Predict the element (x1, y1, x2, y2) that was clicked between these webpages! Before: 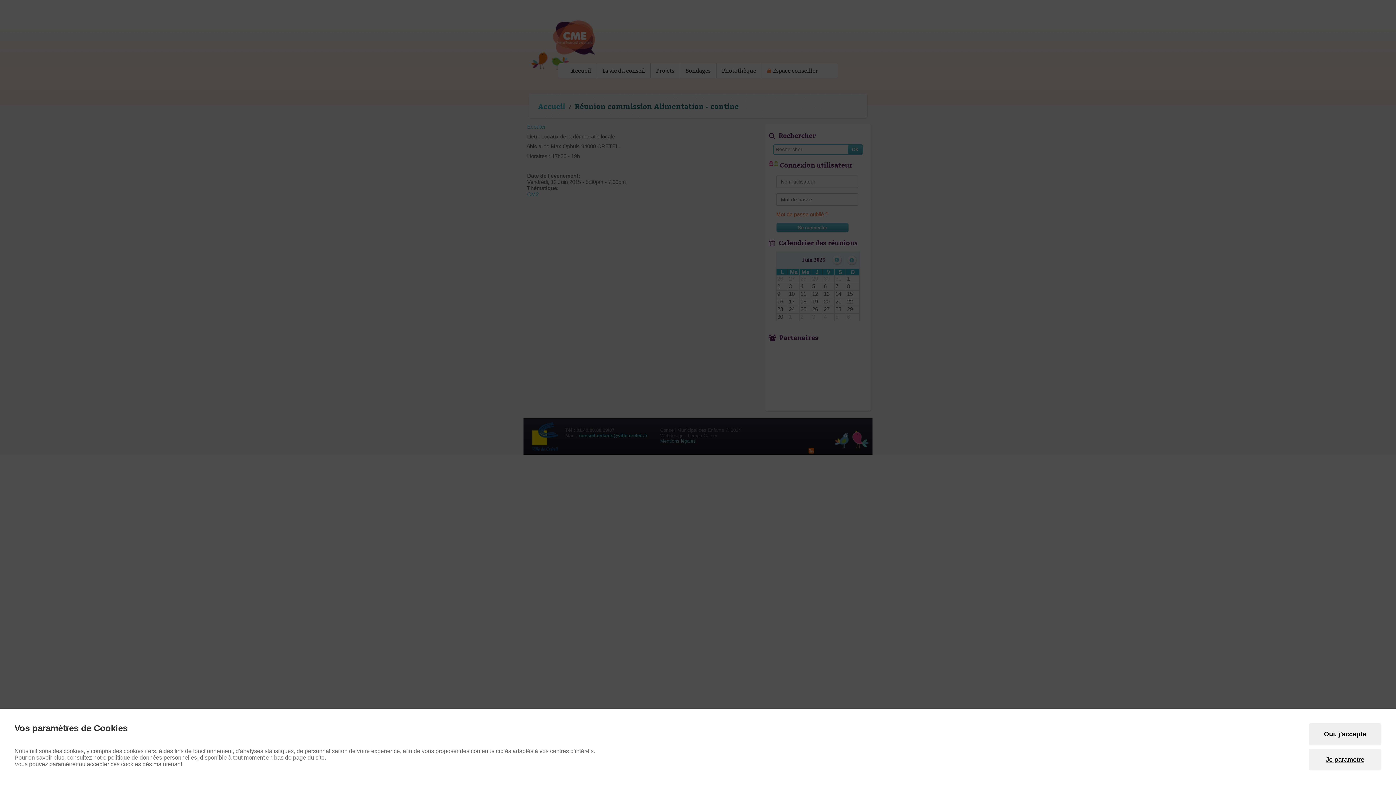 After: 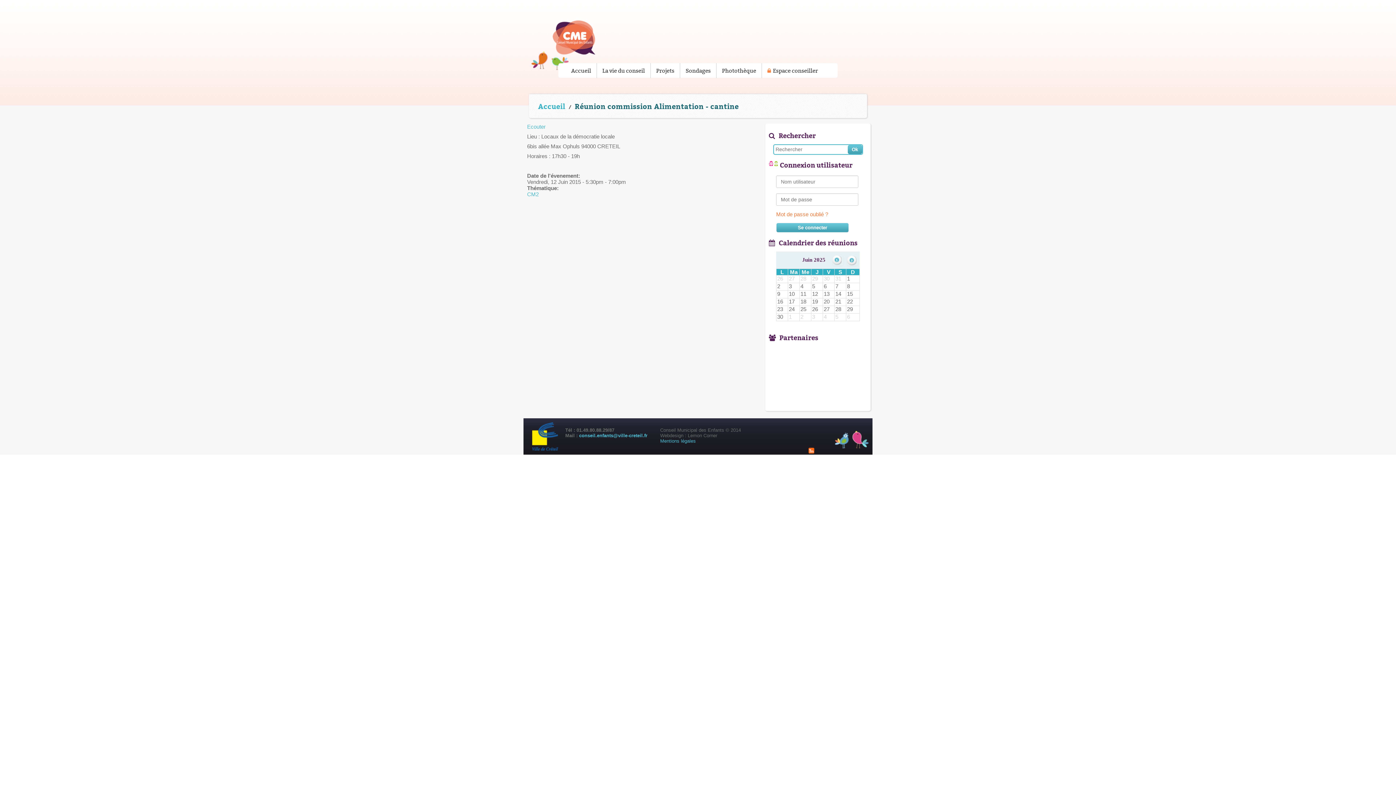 Action: label: Oui, j'accepte bbox: (1309, 723, 1381, 745)